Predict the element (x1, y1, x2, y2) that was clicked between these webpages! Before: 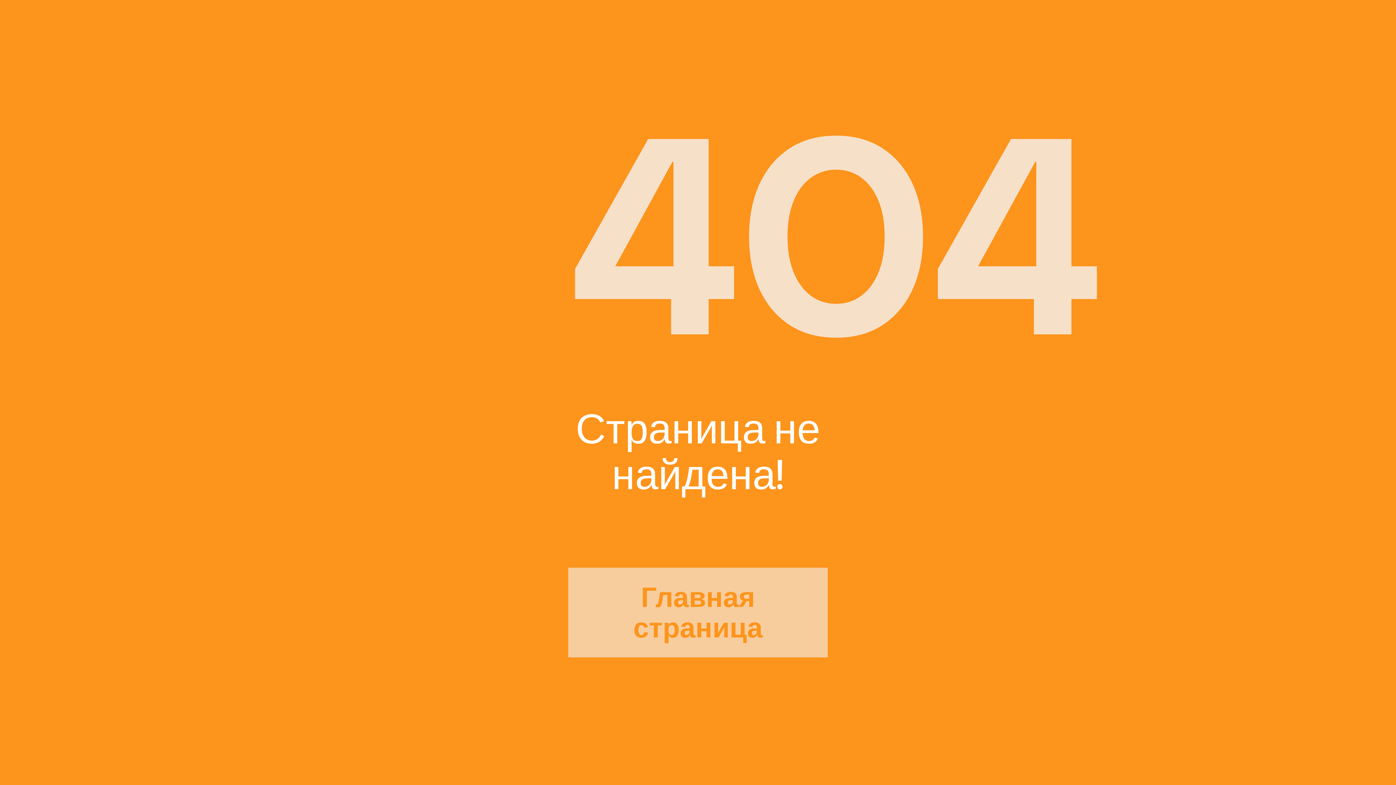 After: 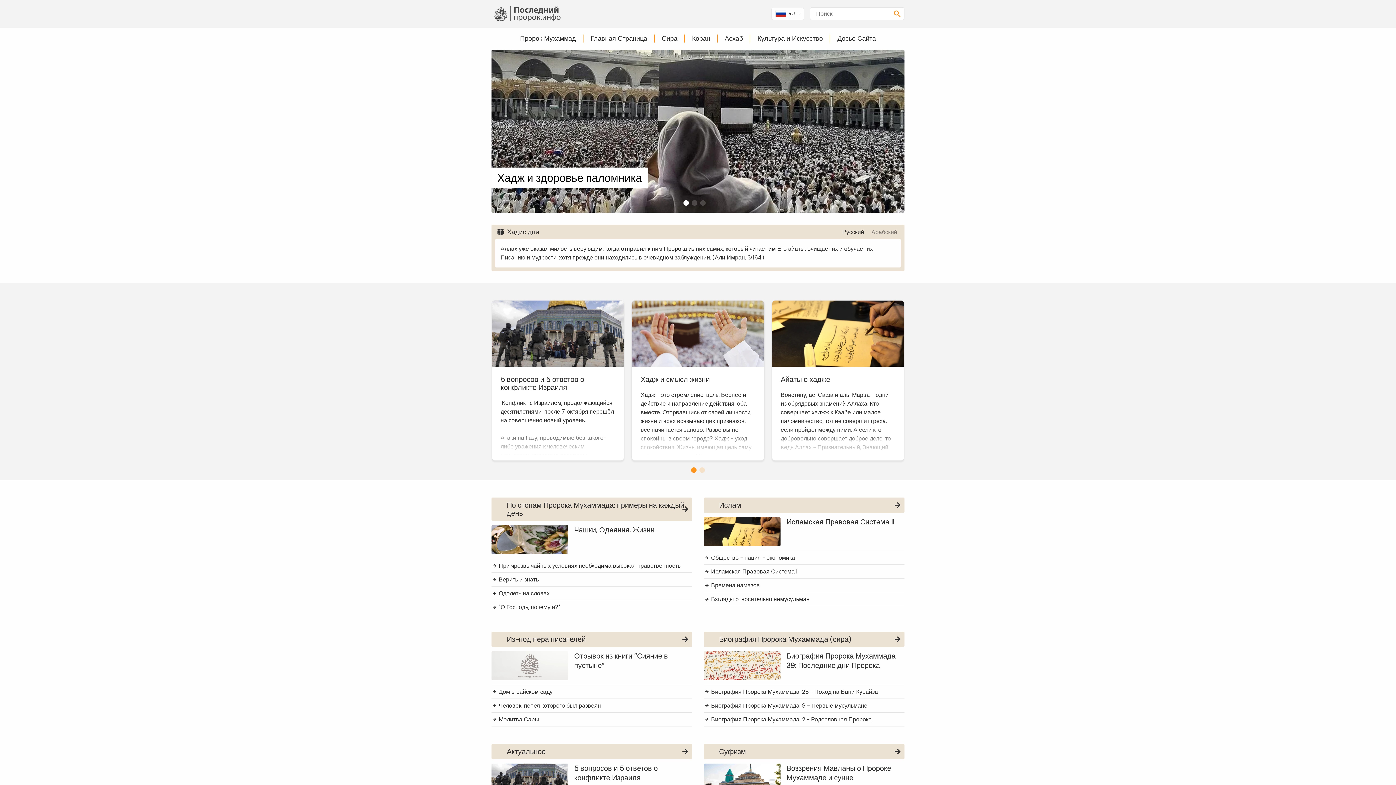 Action: label: Главная страница bbox: (568, 568, 828, 657)